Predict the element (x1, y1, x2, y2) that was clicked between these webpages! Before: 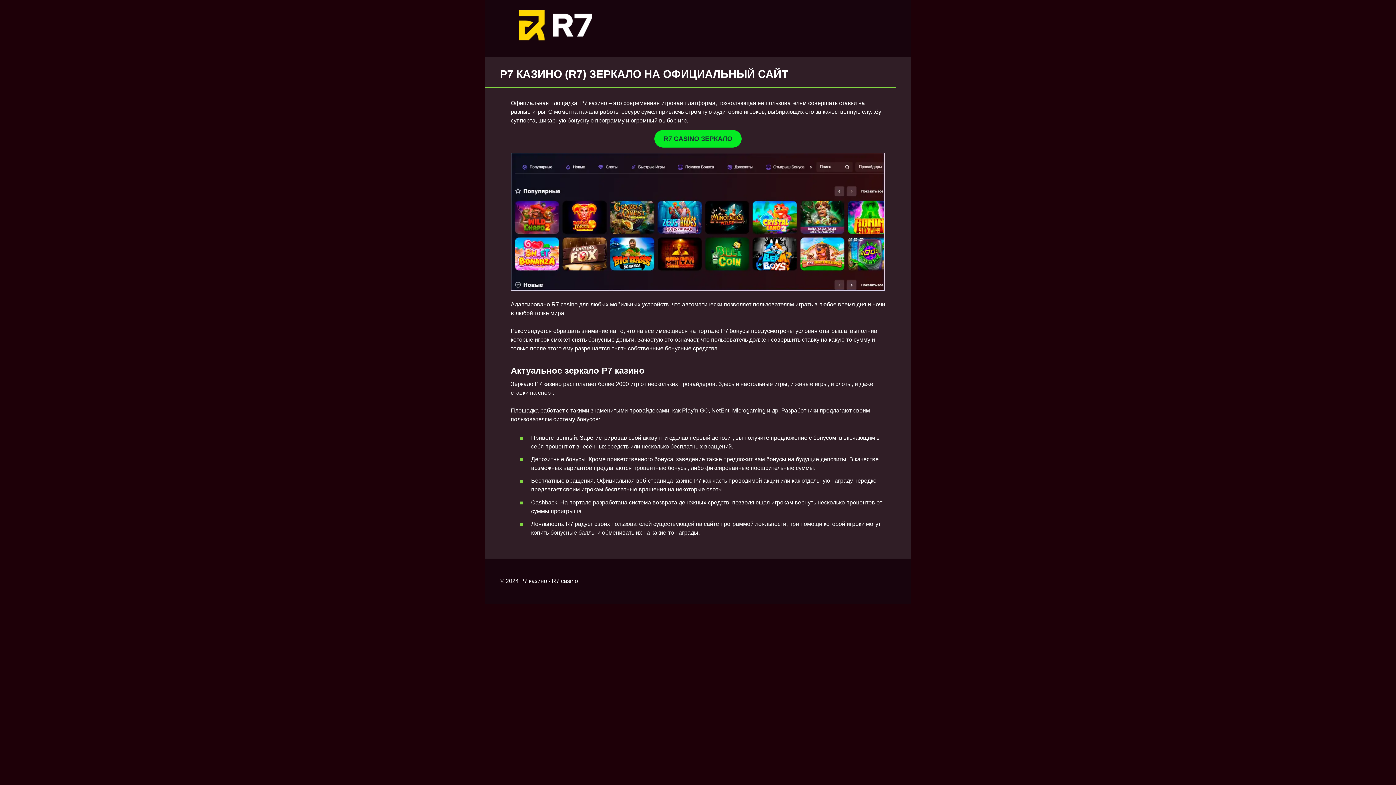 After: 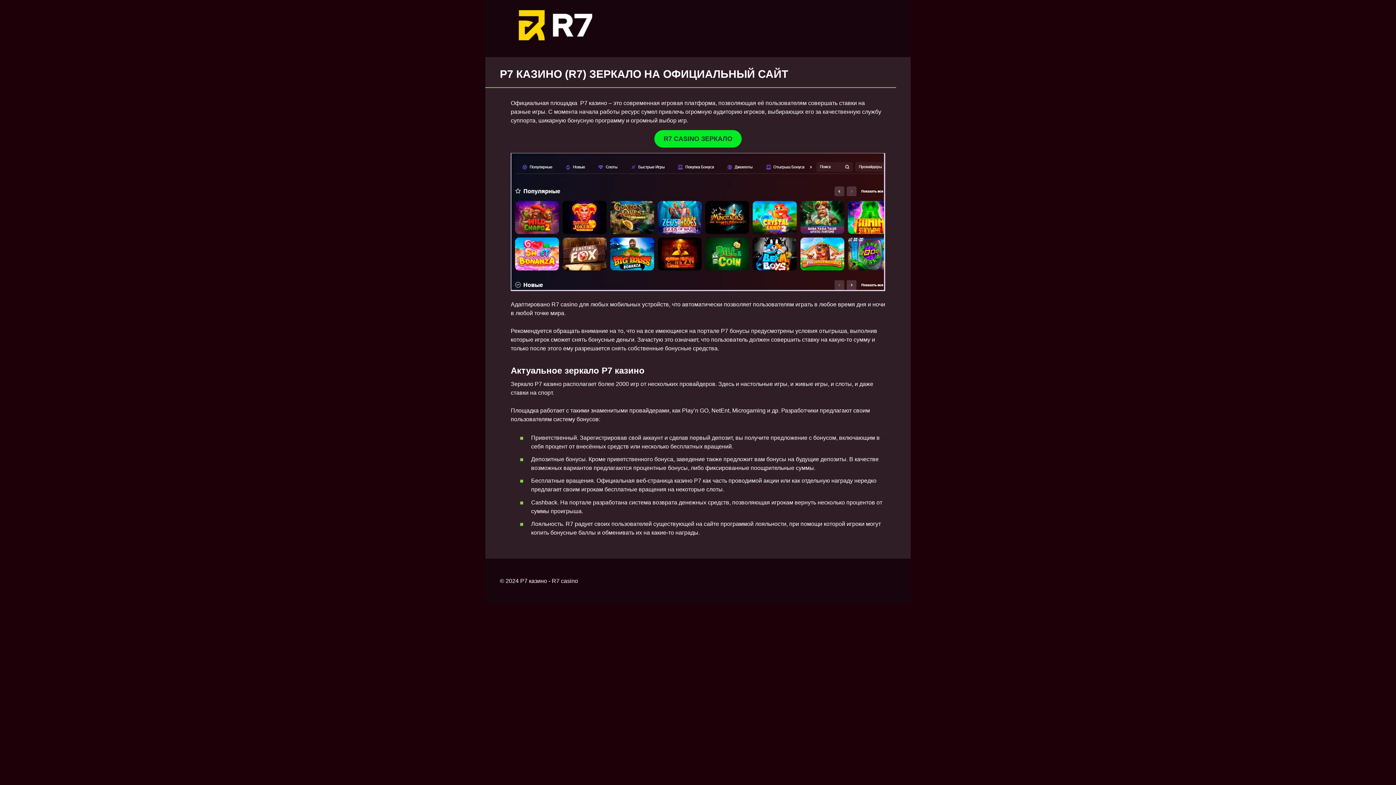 Action: bbox: (654, 130, 741, 147) label: R7 CASINO ЗЕРКАЛО